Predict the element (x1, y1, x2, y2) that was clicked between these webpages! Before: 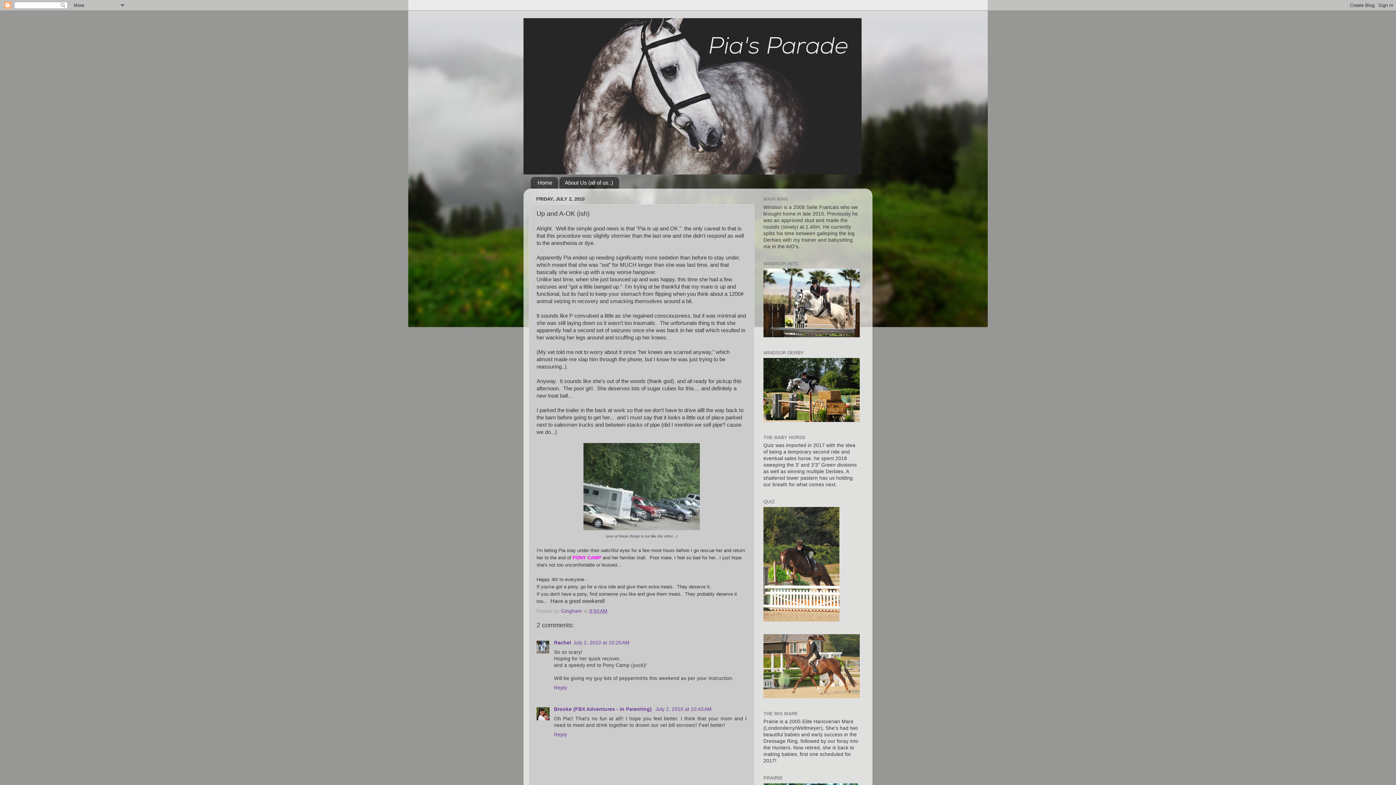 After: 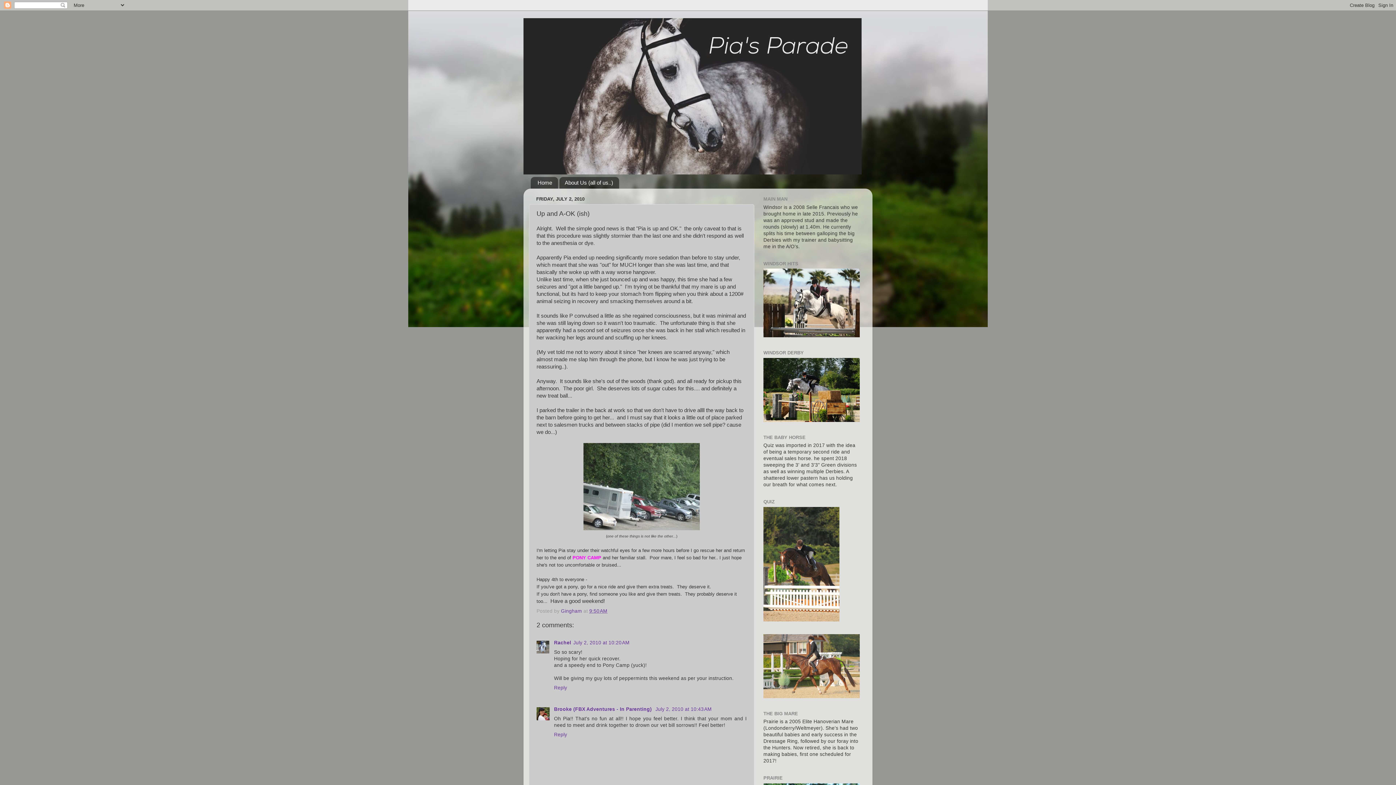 Action: bbox: (589, 608, 607, 614) label: 9:50 AM